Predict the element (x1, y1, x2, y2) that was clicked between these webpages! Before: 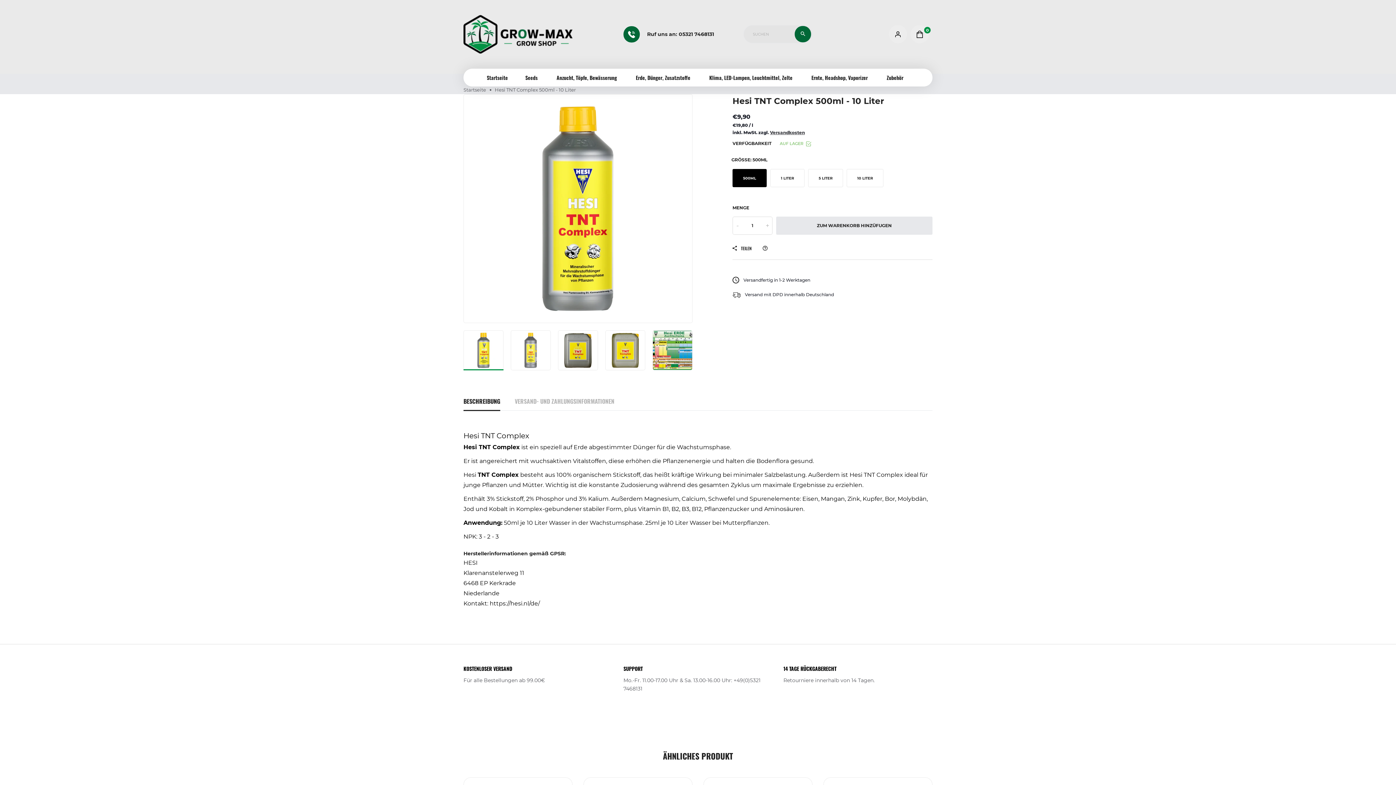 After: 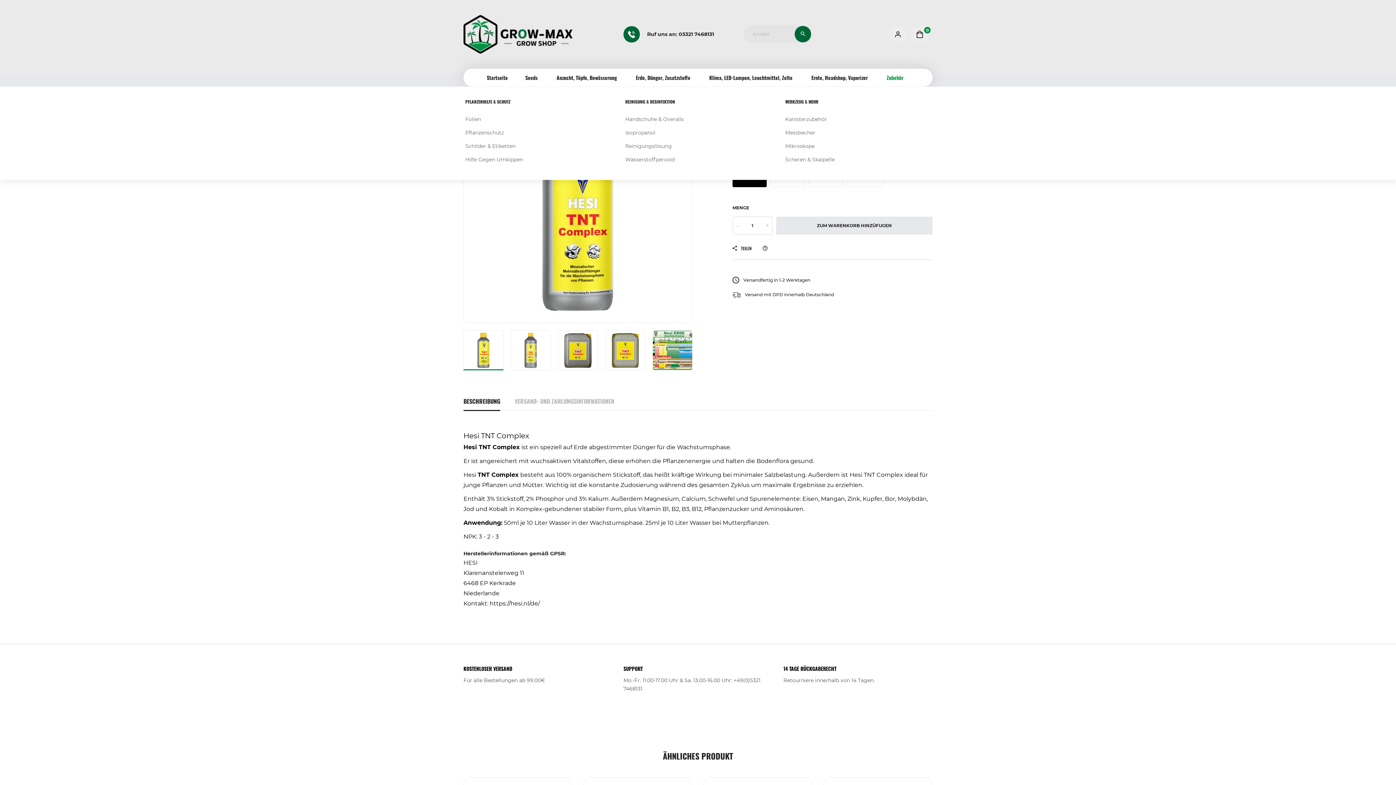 Action: label: Zubehör bbox: (886, 73, 903, 81)